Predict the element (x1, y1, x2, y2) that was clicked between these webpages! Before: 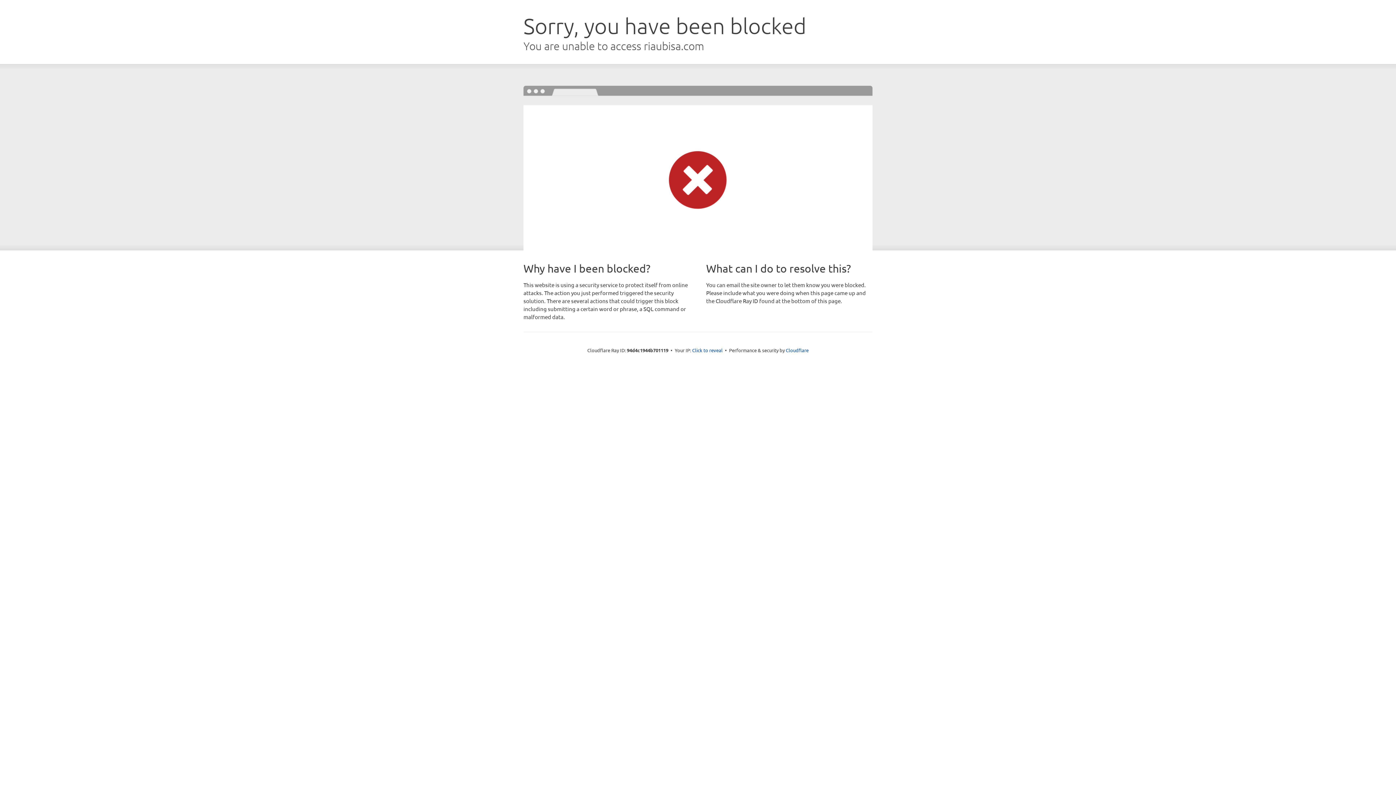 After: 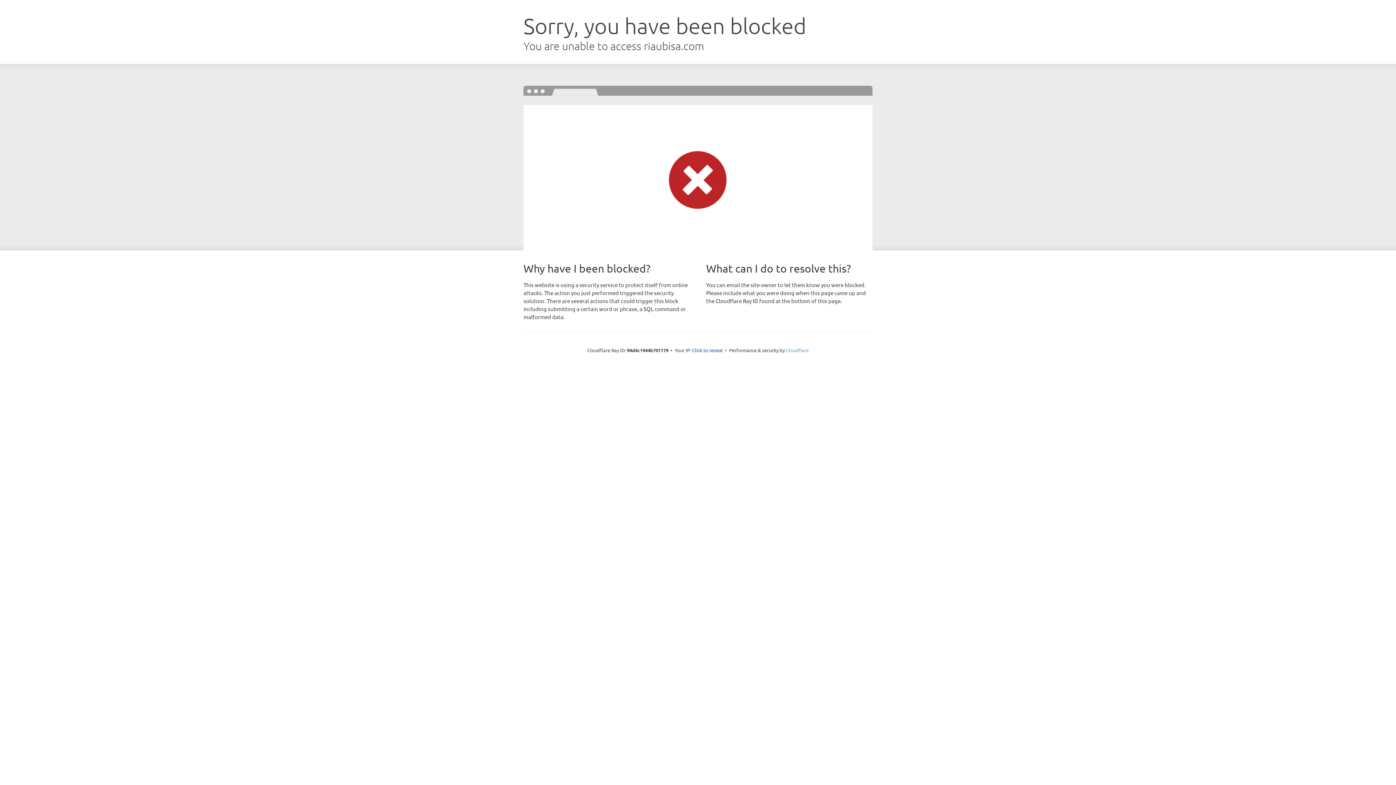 Action: bbox: (786, 347, 808, 353) label: Cloudflare